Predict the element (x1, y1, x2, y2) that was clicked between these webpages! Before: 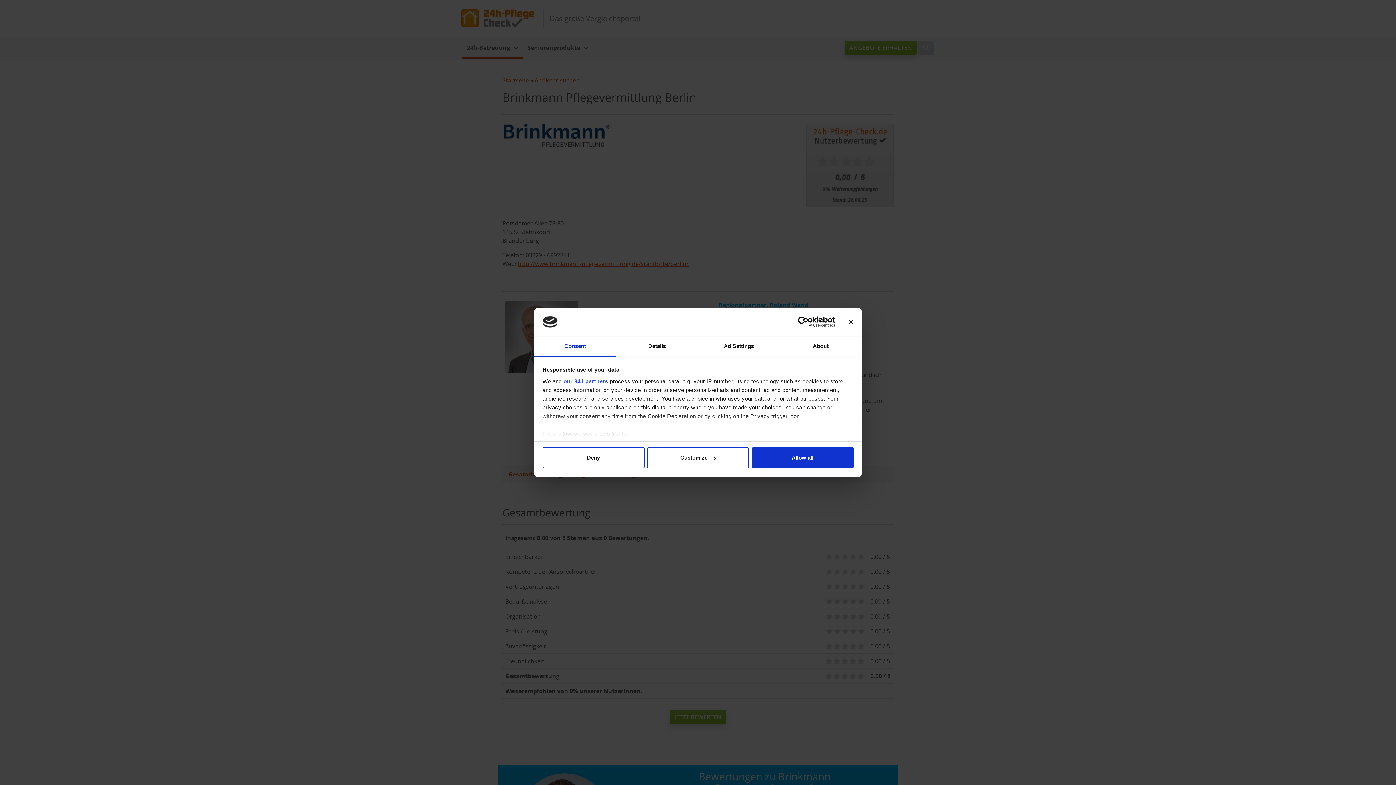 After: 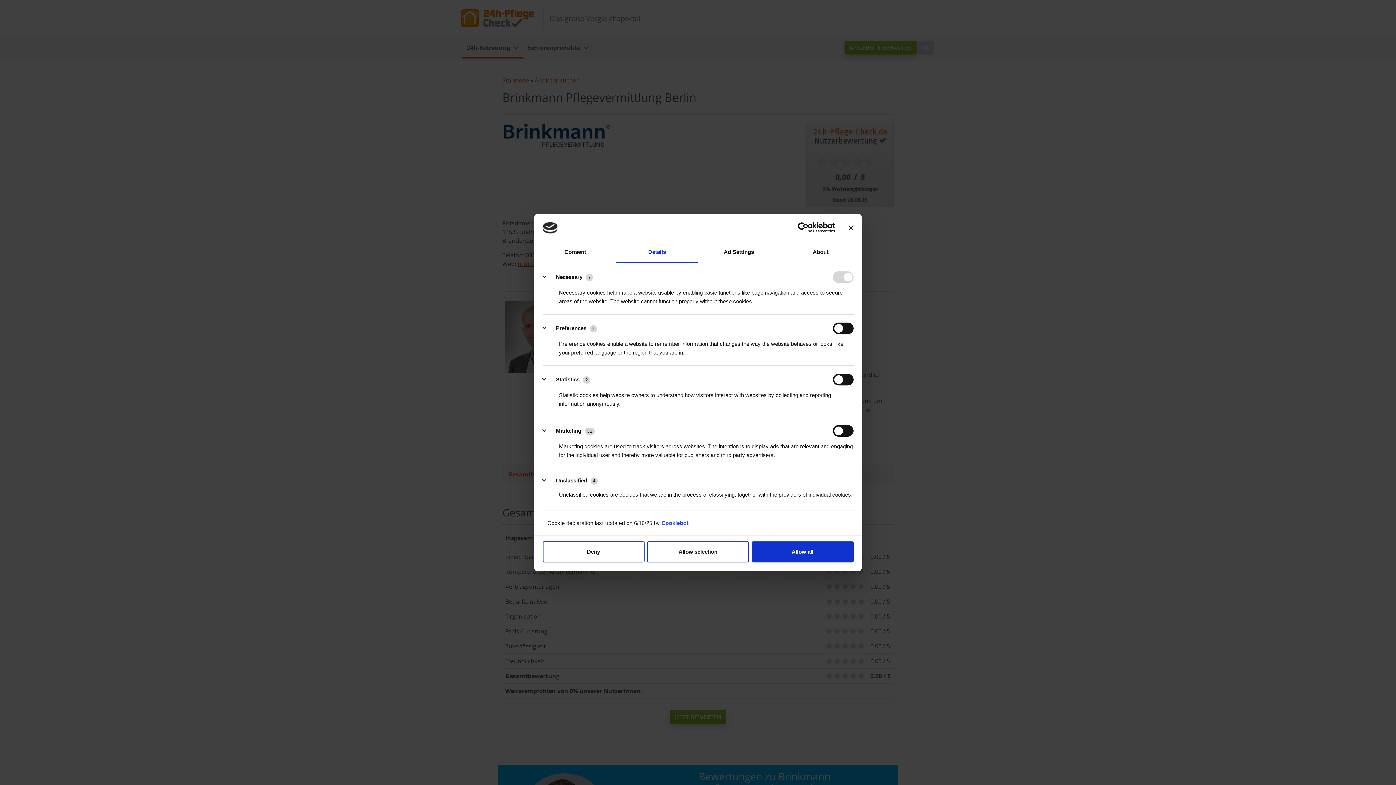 Action: bbox: (647, 447, 749, 468) label: Customize